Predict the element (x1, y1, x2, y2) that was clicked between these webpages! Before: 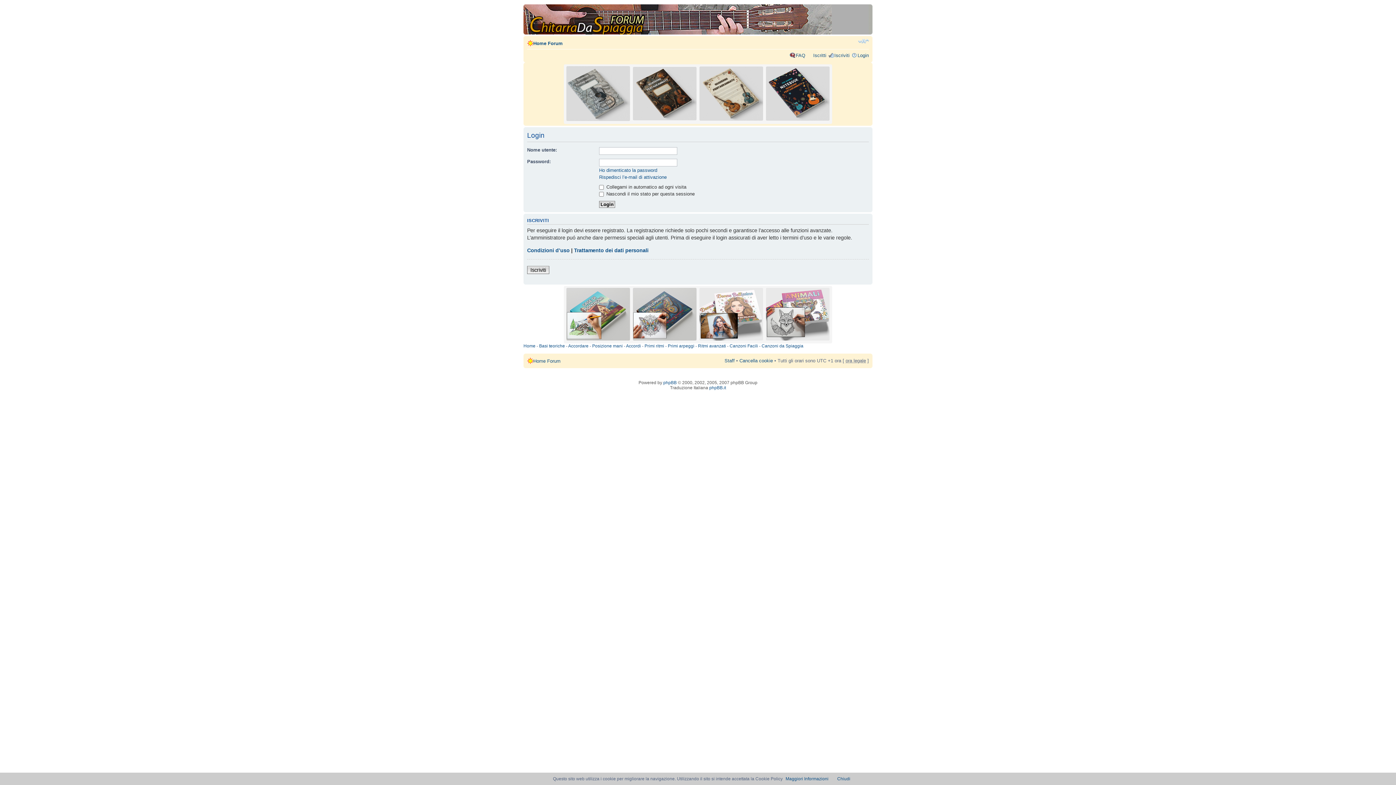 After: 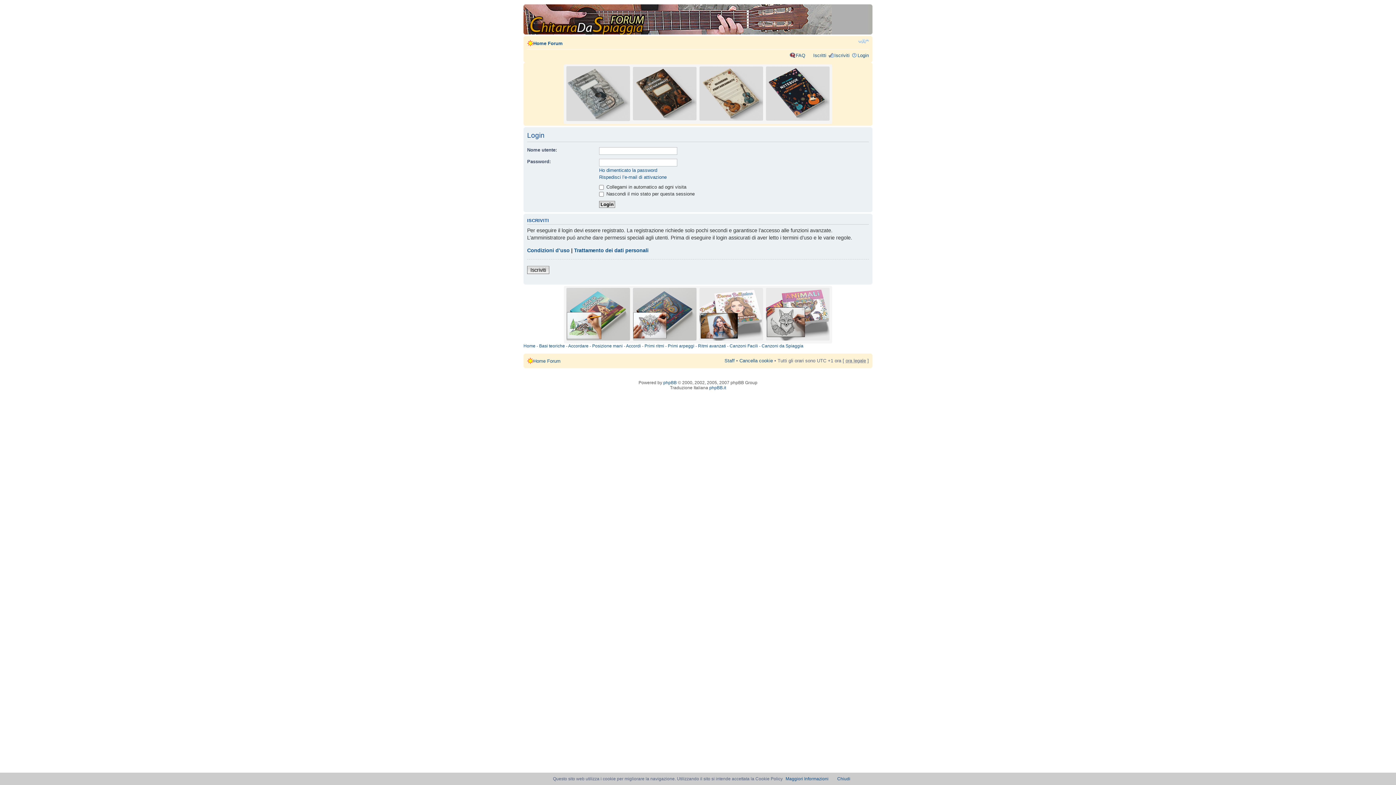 Action: bbox: (766, 287, 829, 341)